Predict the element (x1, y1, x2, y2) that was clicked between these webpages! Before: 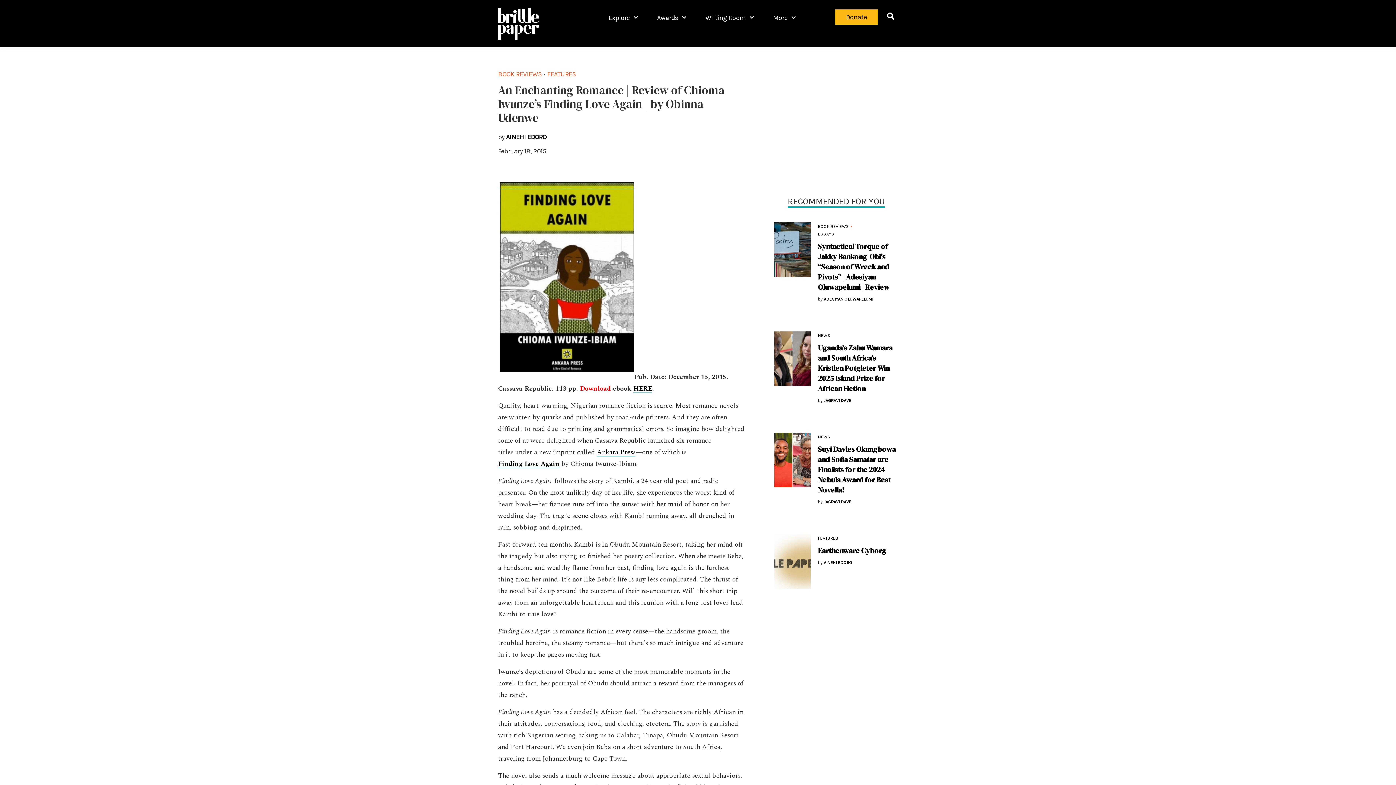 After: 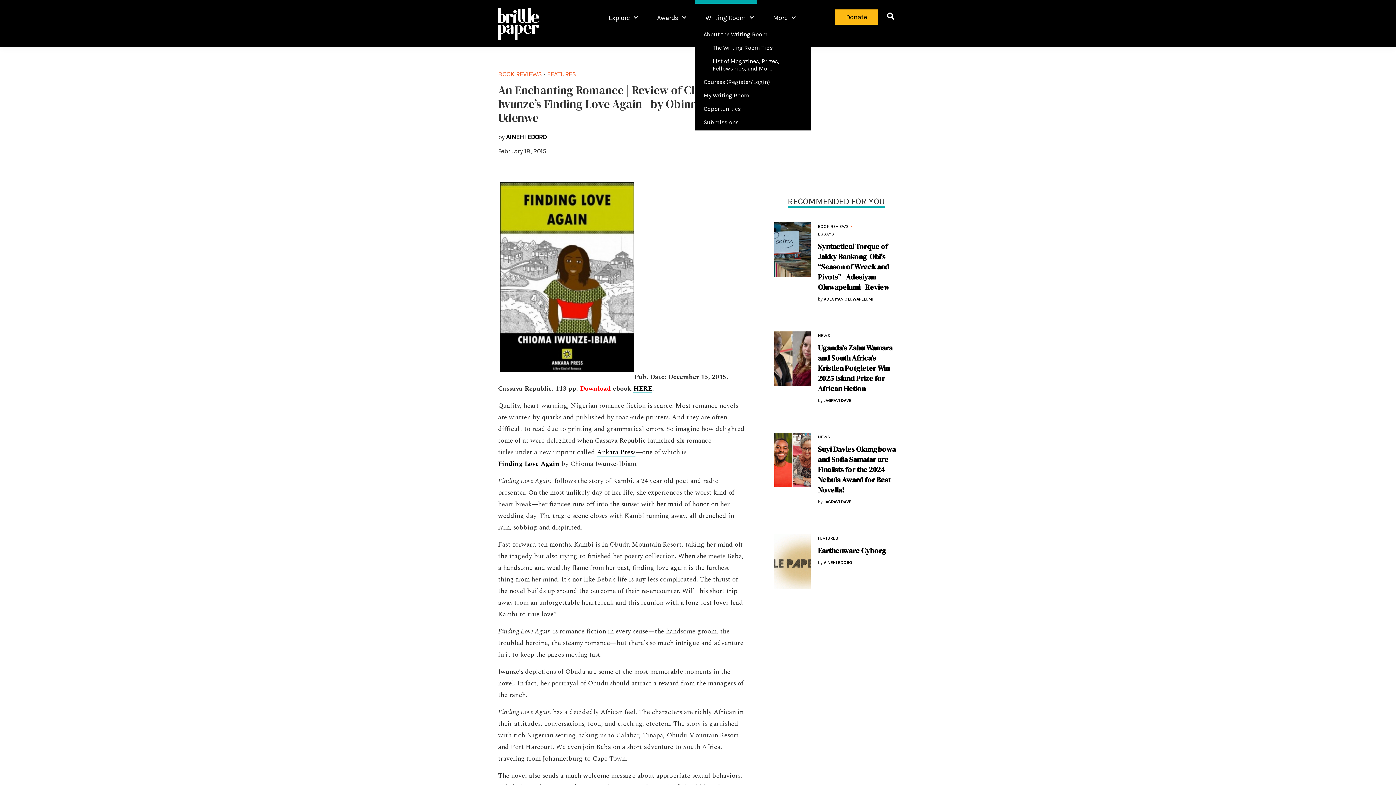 Action: bbox: (694, 0, 756, 29) label: Writing Room